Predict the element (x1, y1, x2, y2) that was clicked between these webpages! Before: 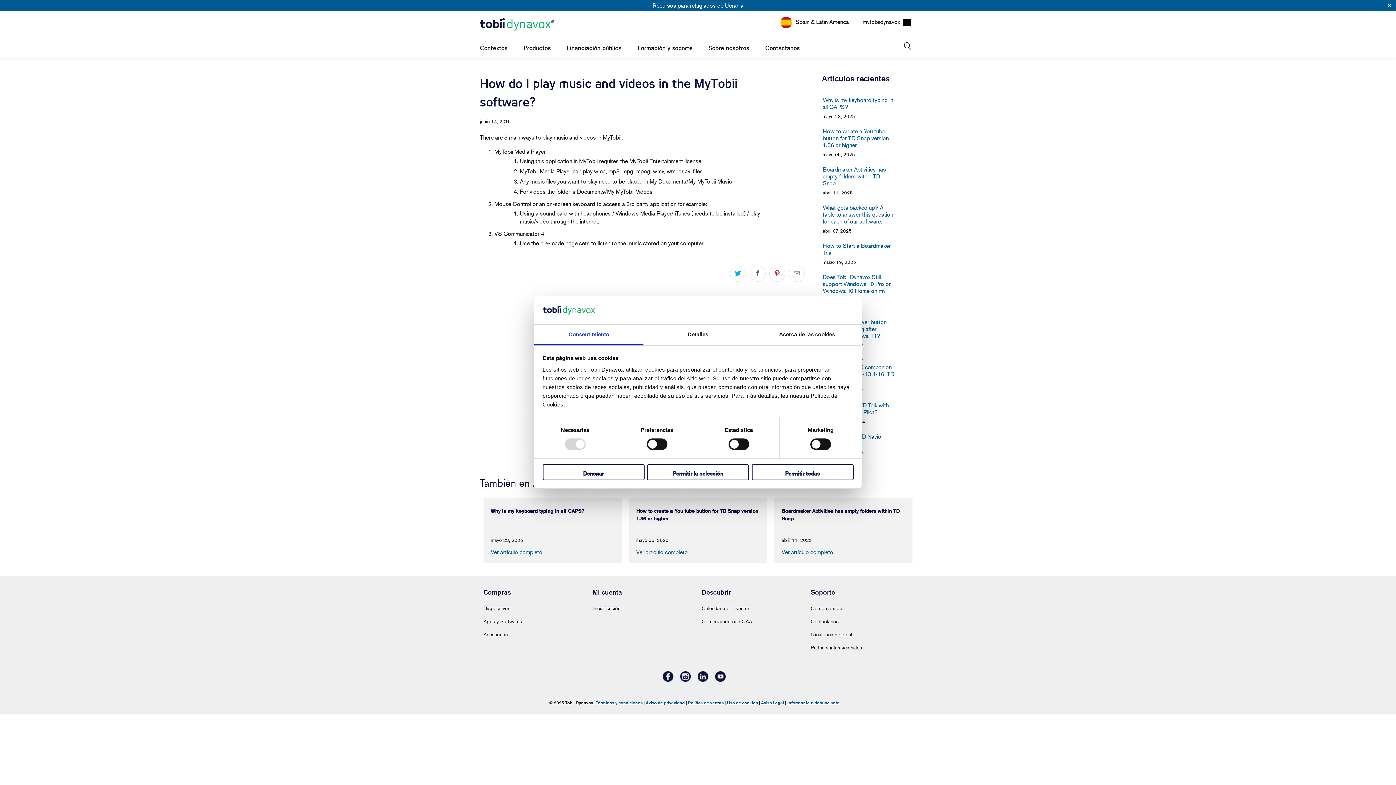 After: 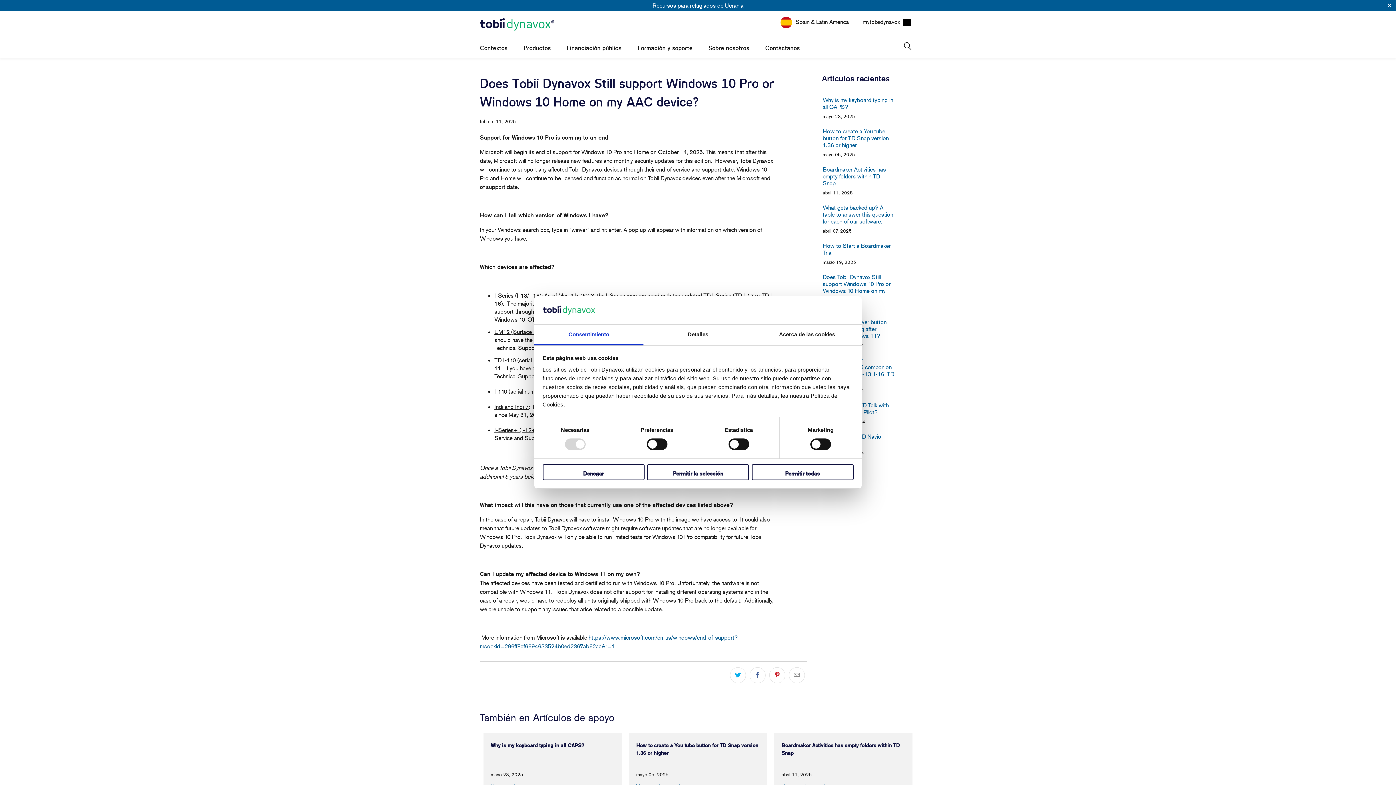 Action: bbox: (822, 273, 894, 301) label: Does Tobii Dynavox Still support Windows 10 Pro or Windows 10 Home on my AAC device?